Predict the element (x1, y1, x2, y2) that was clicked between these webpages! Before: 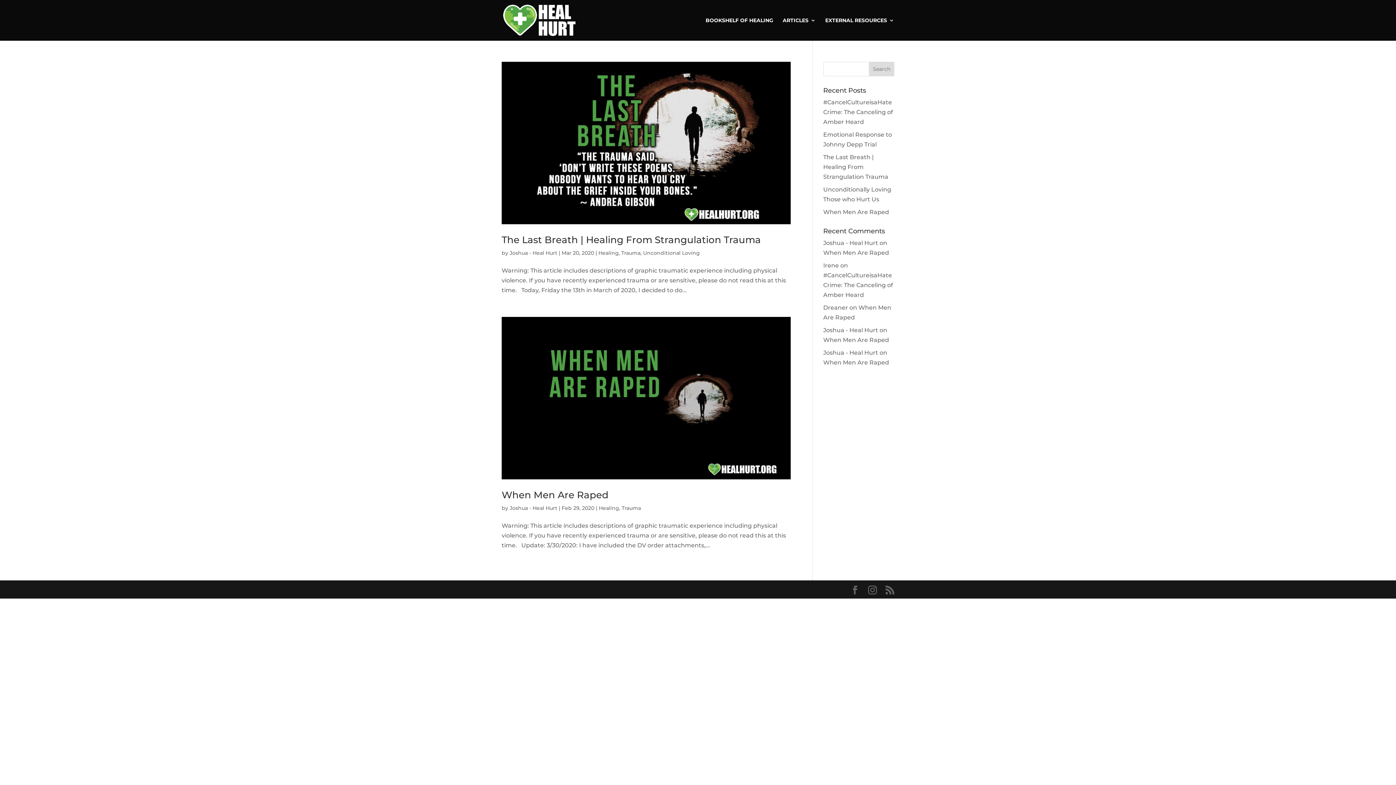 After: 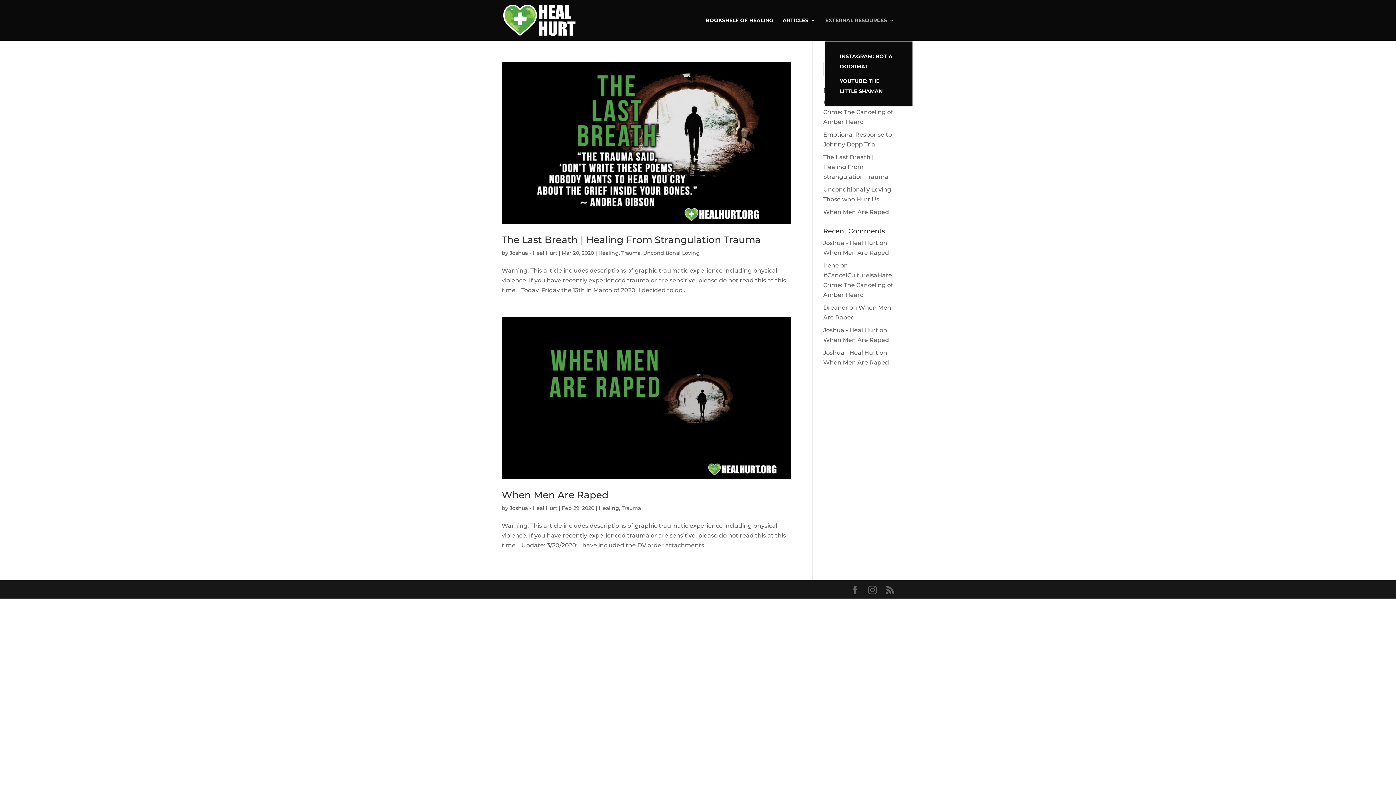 Action: bbox: (825, 17, 894, 40) label: EXTERNAL RESOURCES